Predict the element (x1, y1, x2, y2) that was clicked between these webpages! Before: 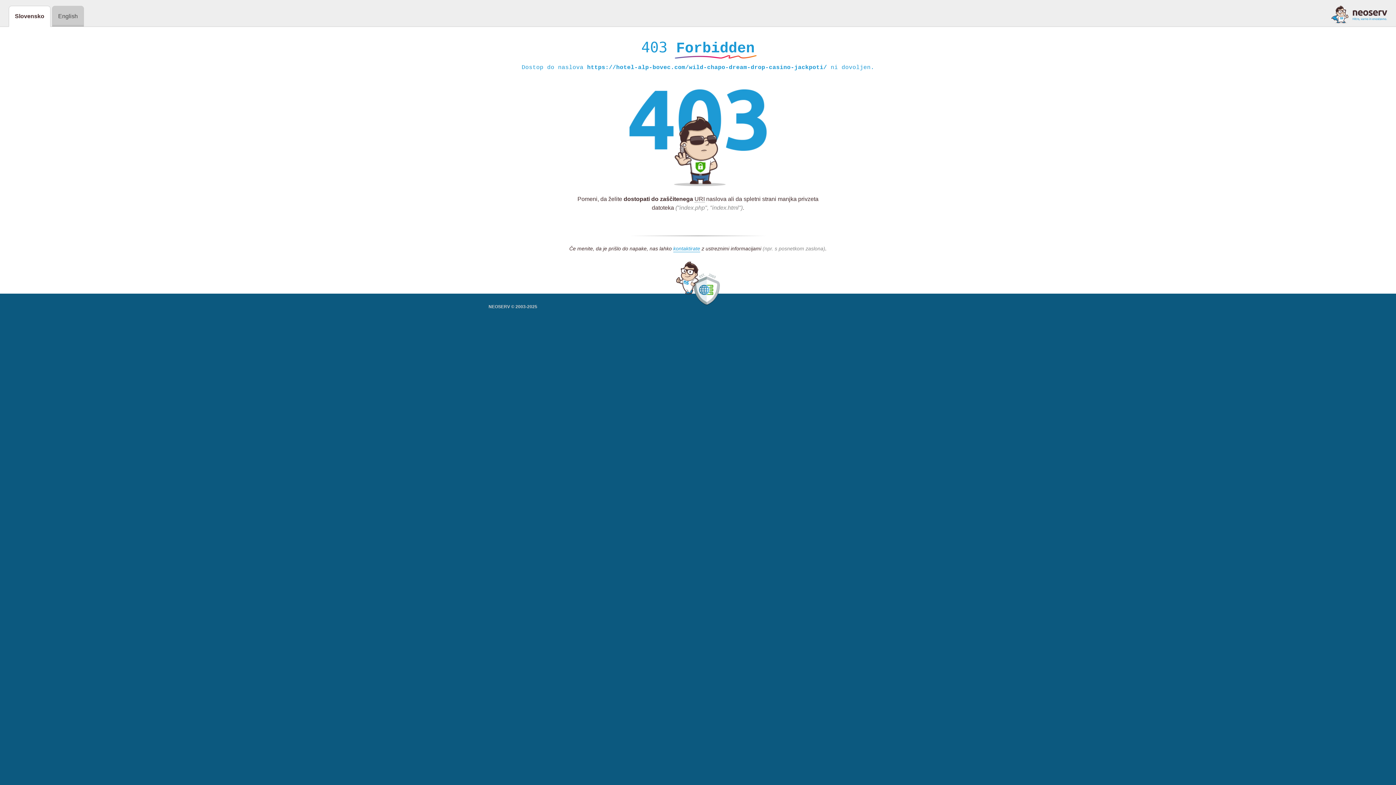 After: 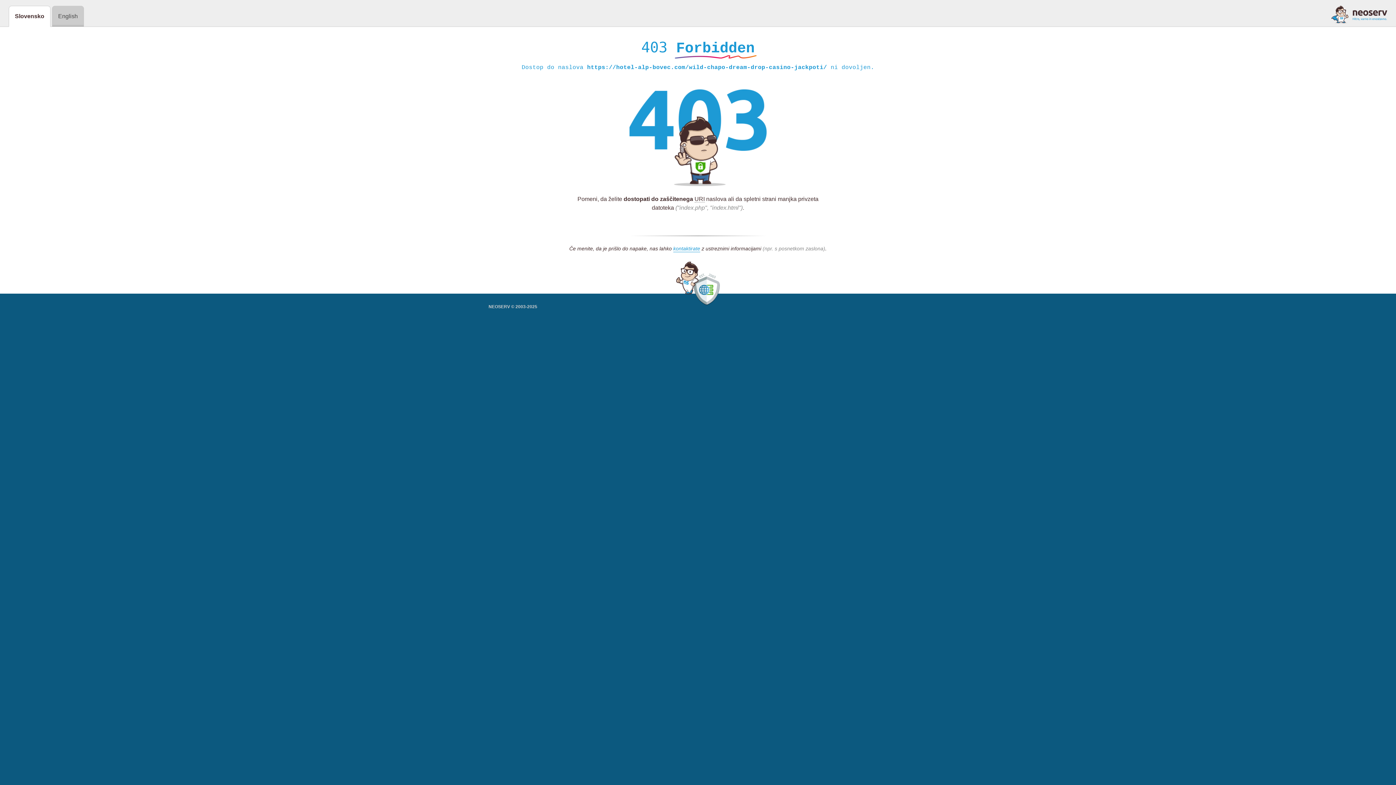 Action: bbox: (1331, 5, 1387, 23)